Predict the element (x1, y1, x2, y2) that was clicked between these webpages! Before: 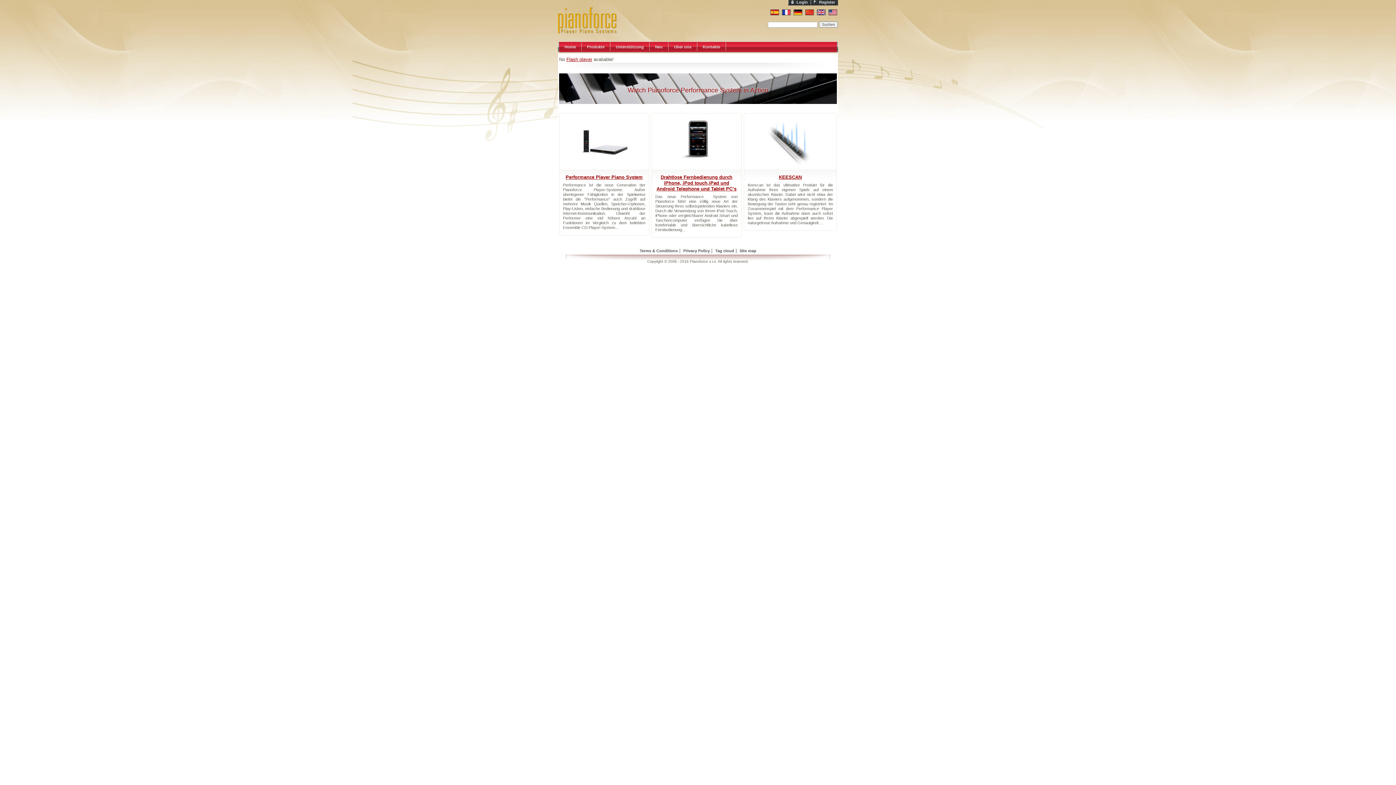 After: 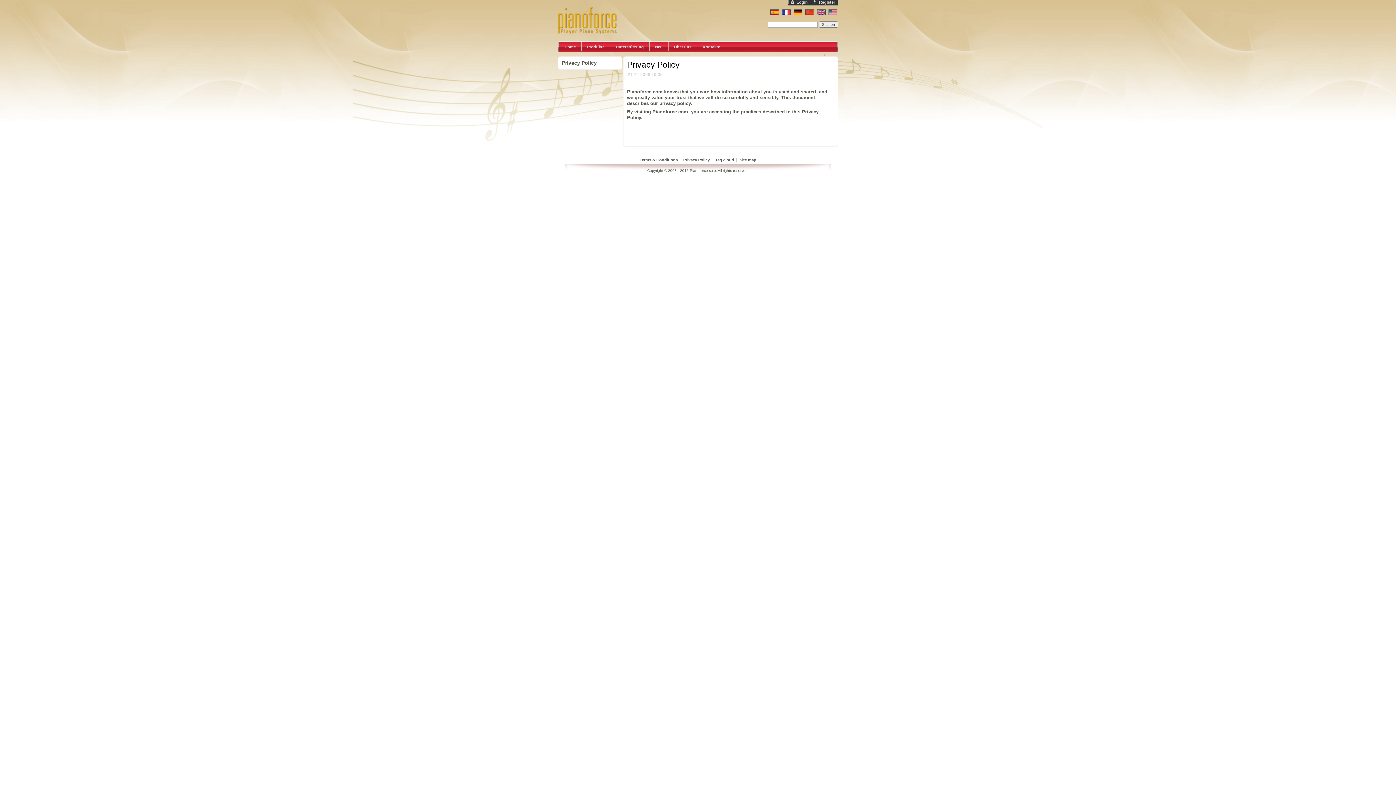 Action: bbox: (683, 248, 710, 253) label: Privacy Policy